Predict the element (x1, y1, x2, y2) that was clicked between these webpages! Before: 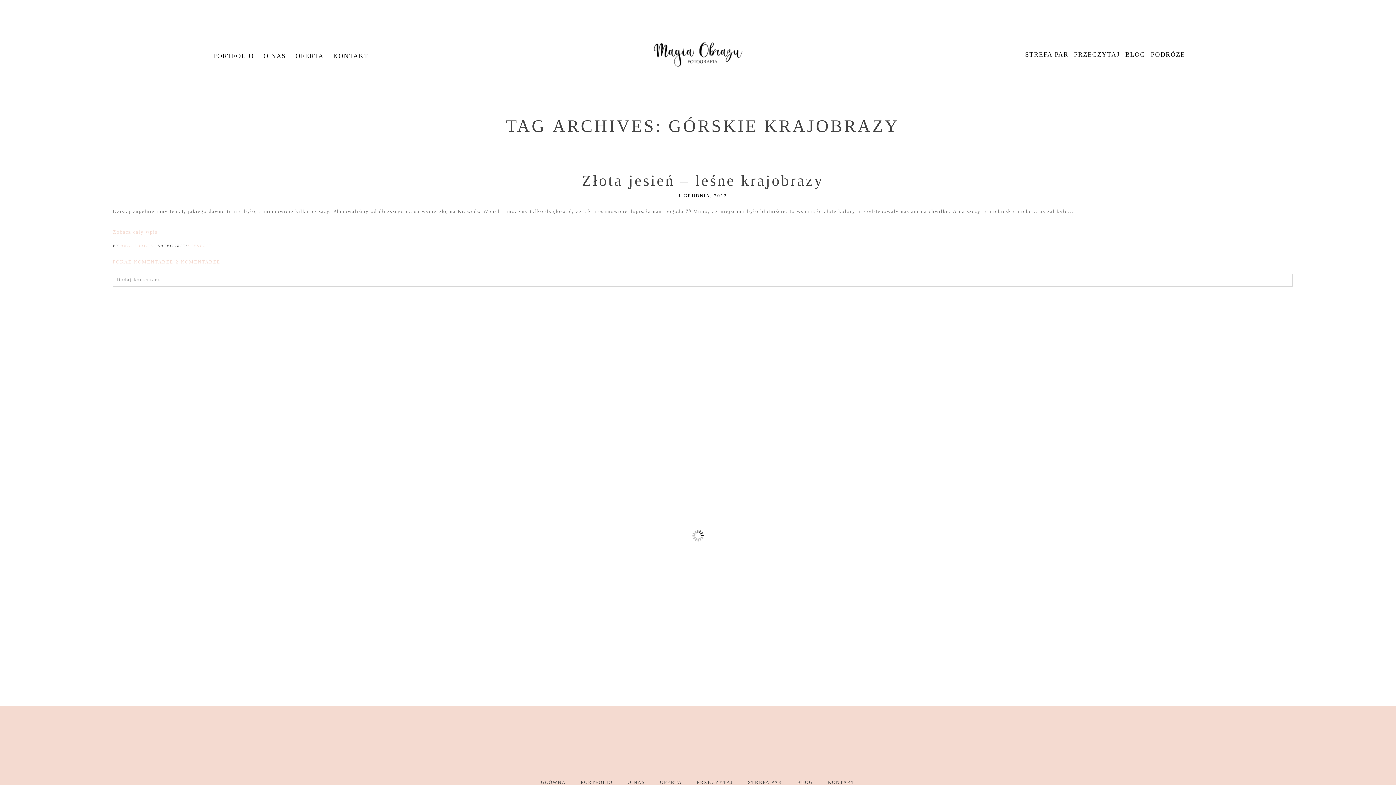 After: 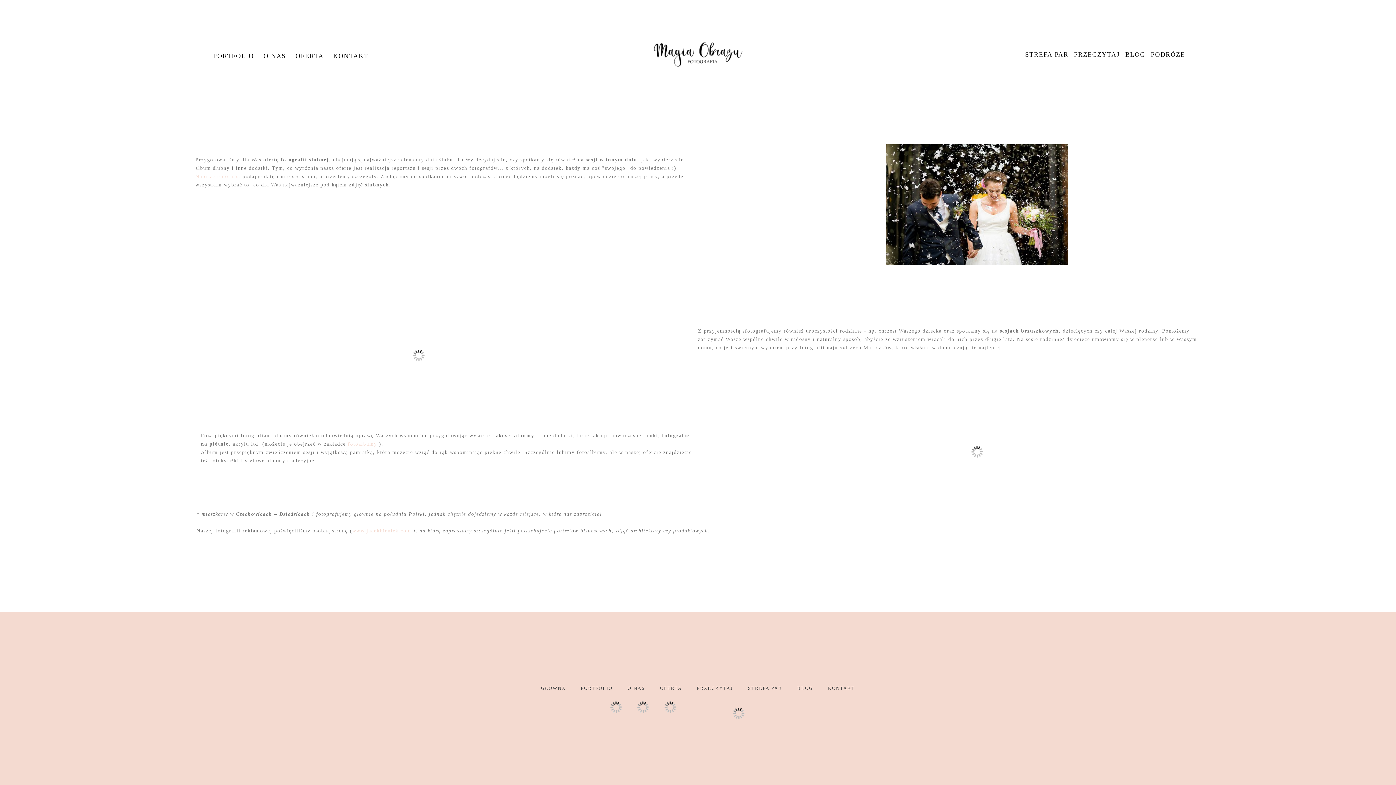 Action: label: OFERTA bbox: (660, 779, 682, 785)